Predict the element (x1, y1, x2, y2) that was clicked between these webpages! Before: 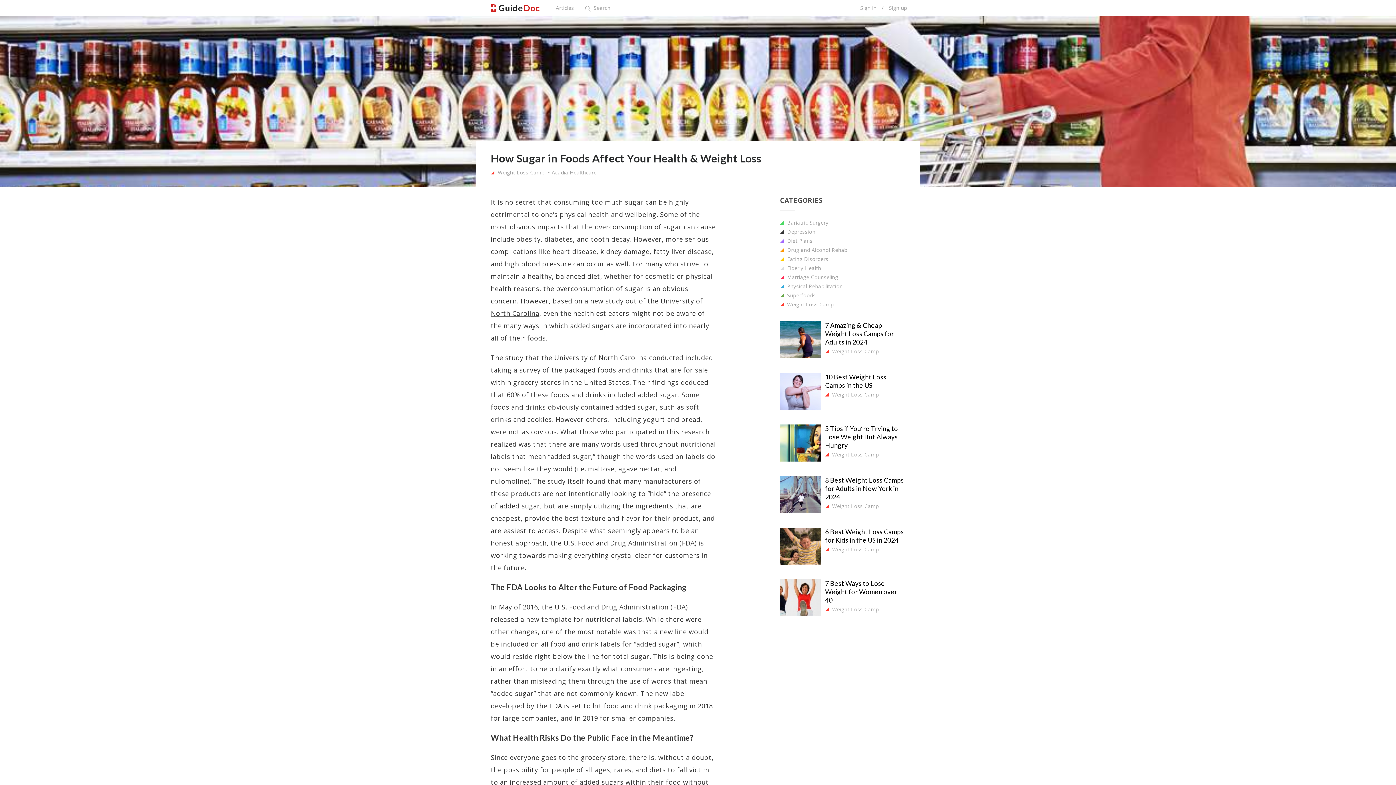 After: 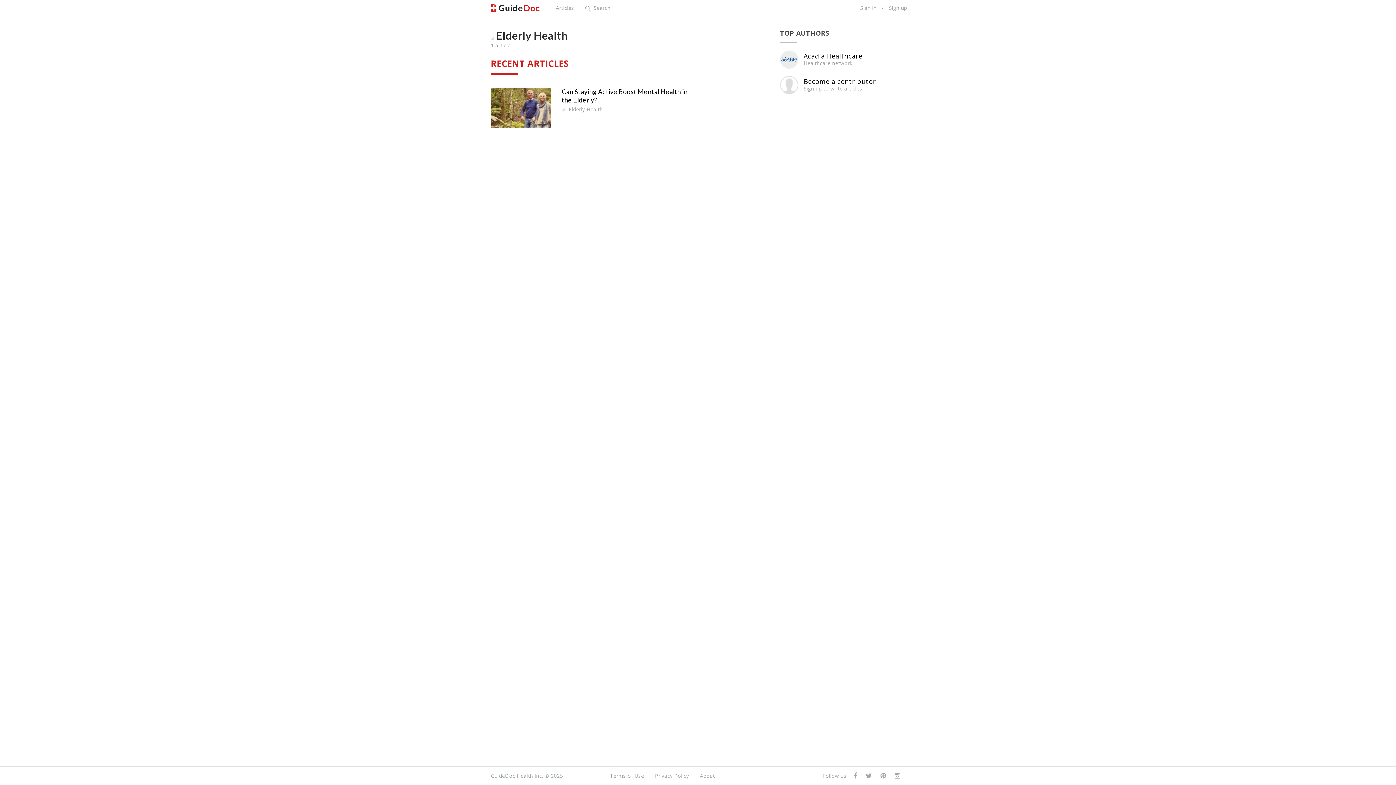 Action: label:  Elderly Health bbox: (780, 264, 821, 271)